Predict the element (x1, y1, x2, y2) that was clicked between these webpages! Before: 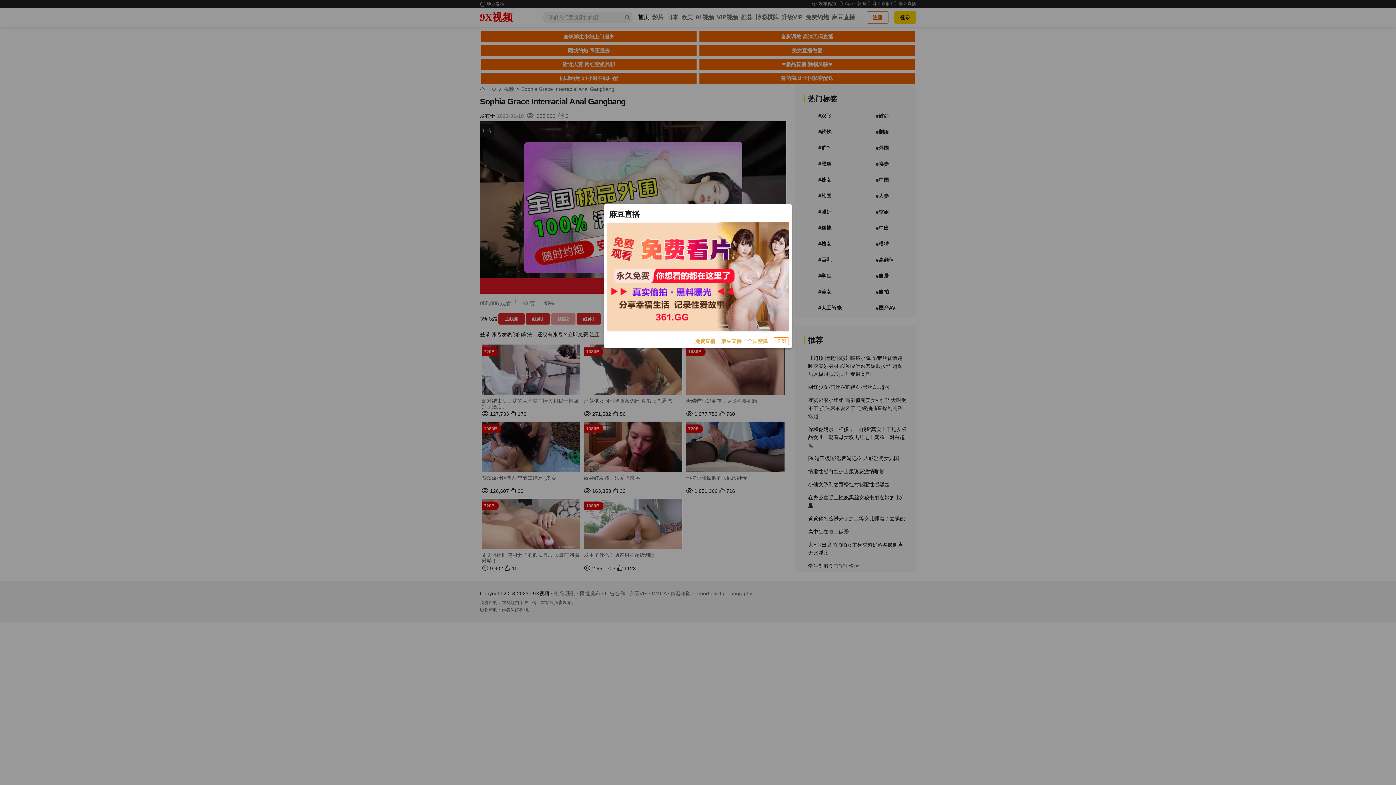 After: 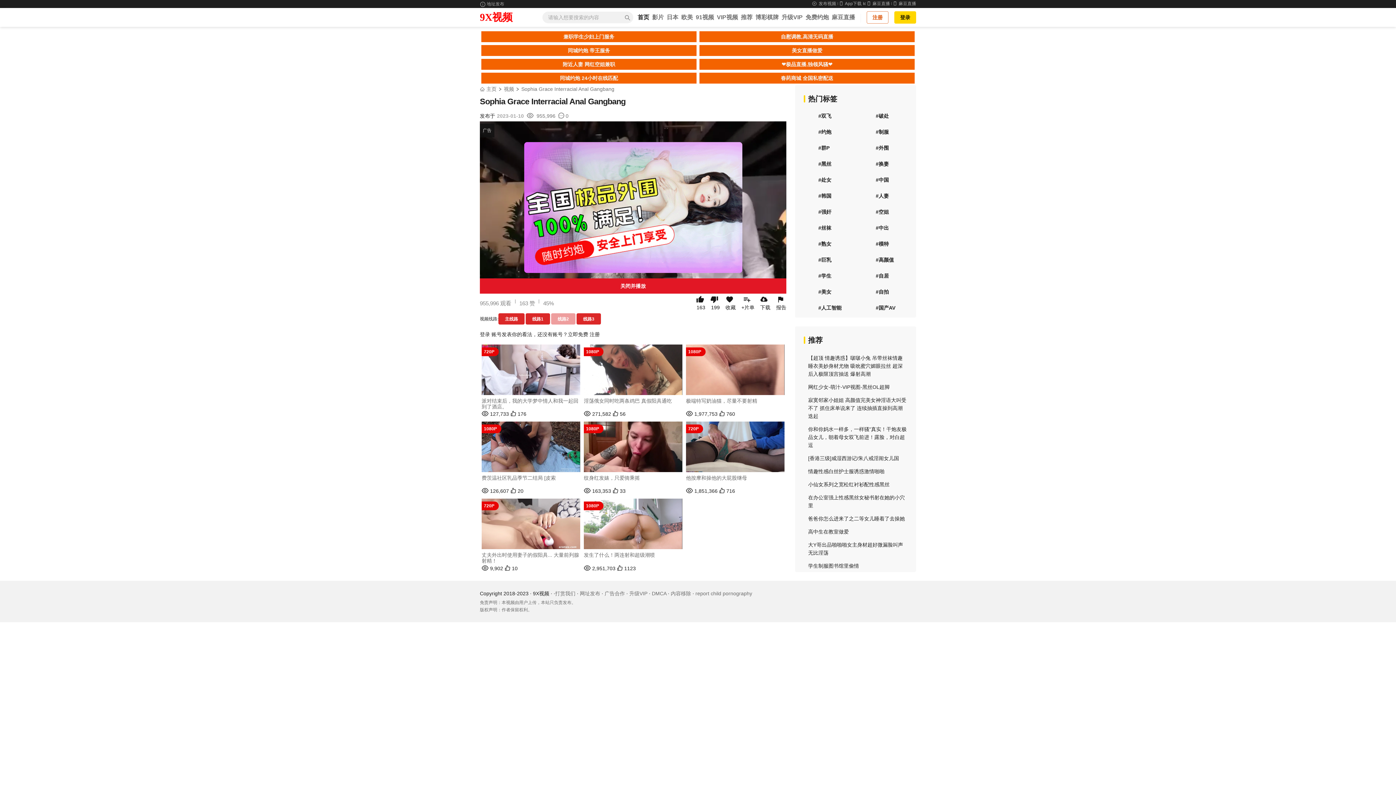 Action: bbox: (773, 337, 789, 345) label: 关闭